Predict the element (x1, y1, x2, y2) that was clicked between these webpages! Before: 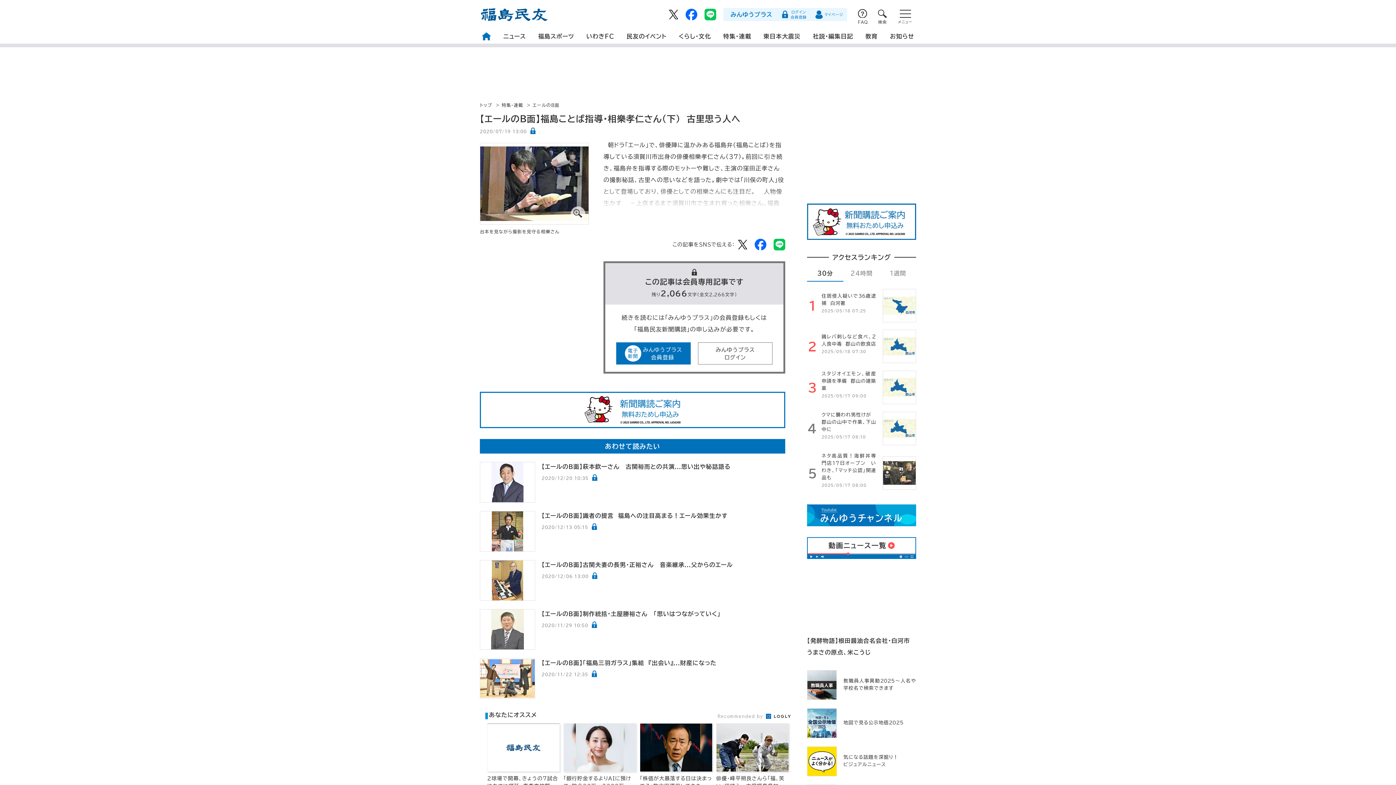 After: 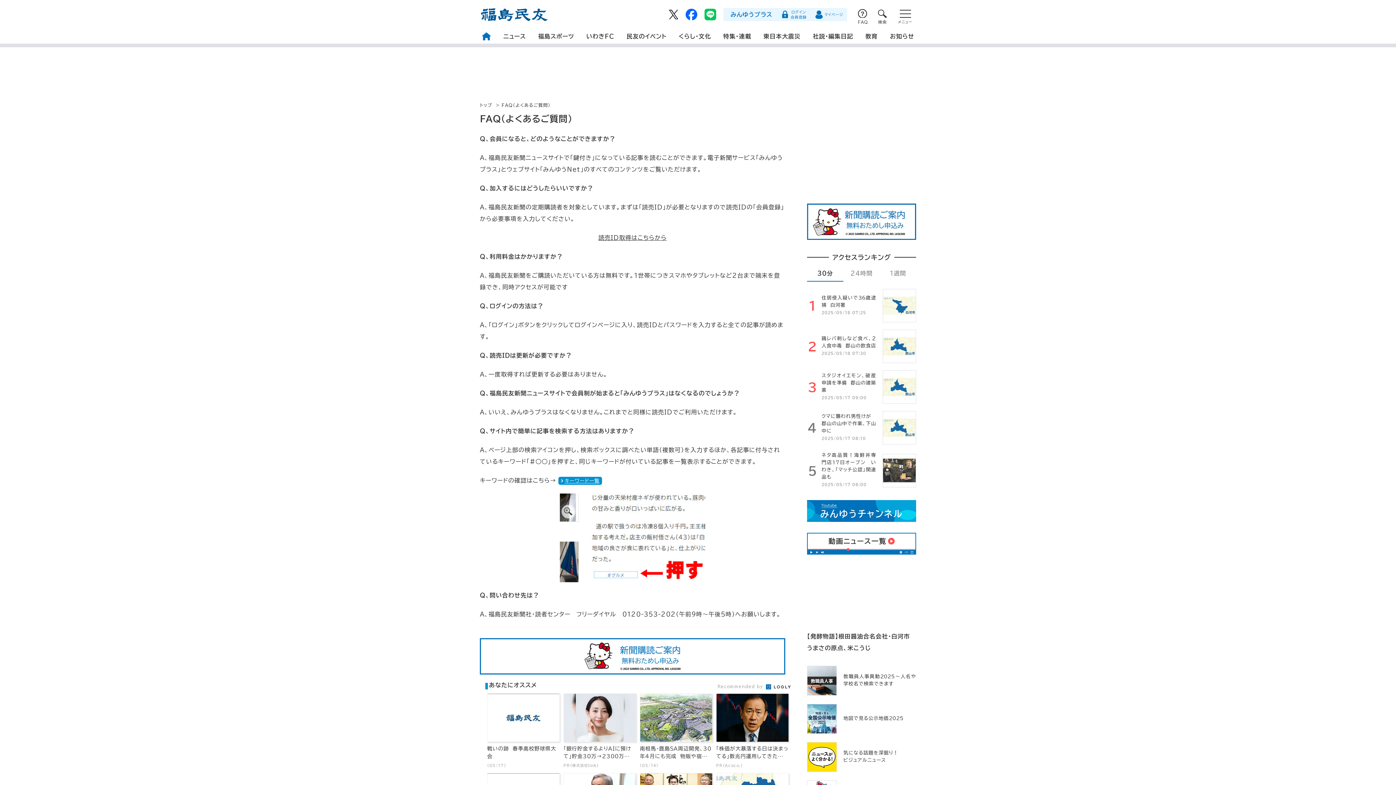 Action: label: FAQ bbox: (858, 9, 867, 24)